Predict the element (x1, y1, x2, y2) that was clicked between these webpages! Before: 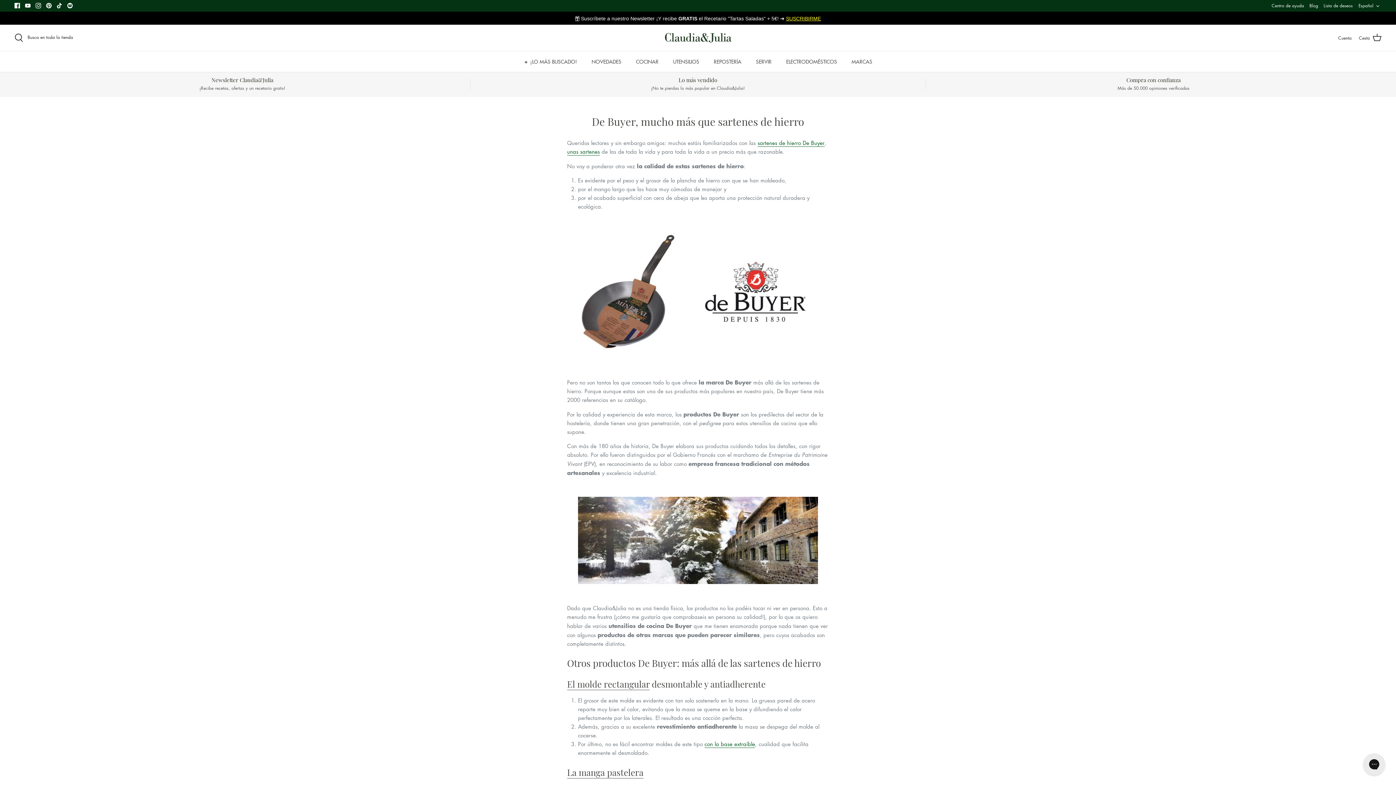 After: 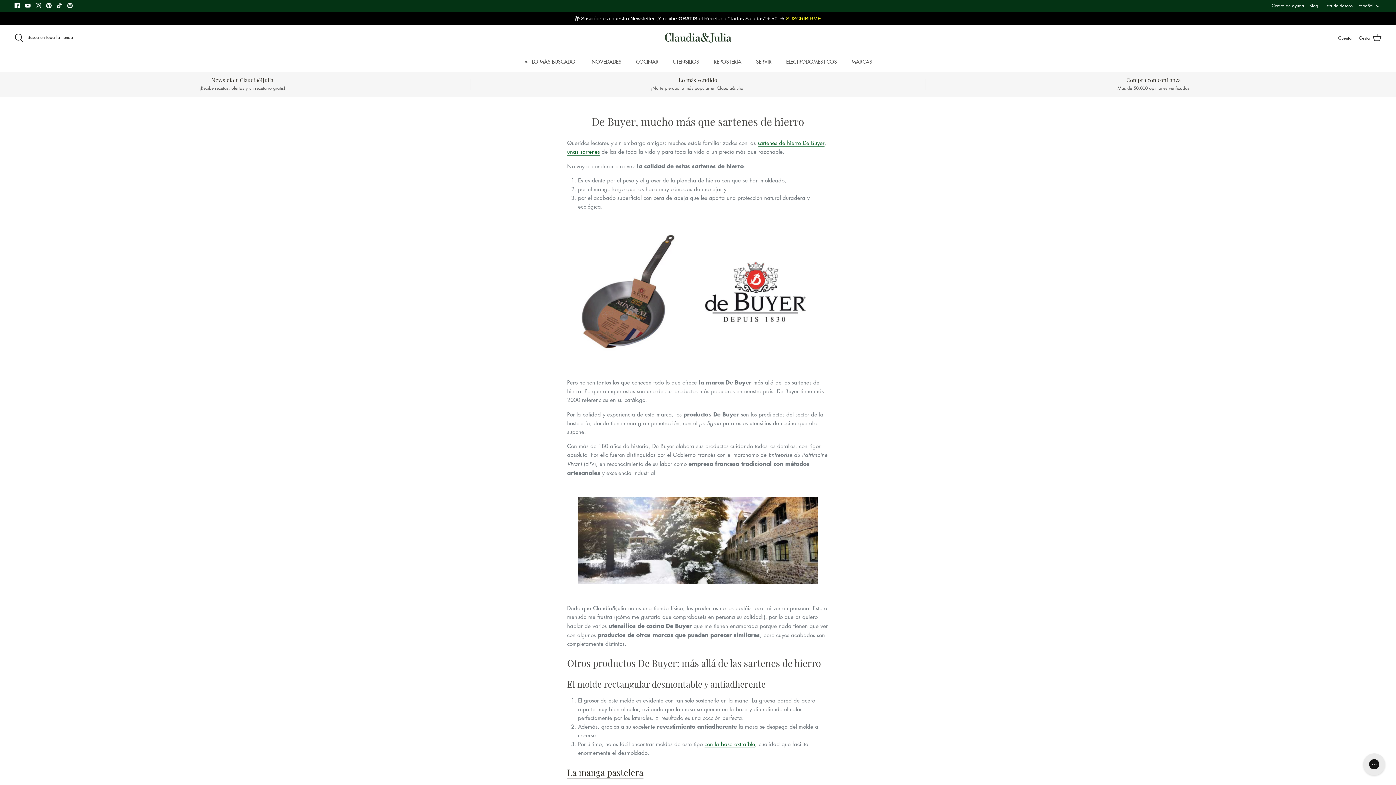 Action: label: La manga pastelera bbox: (567, 766, 643, 778)